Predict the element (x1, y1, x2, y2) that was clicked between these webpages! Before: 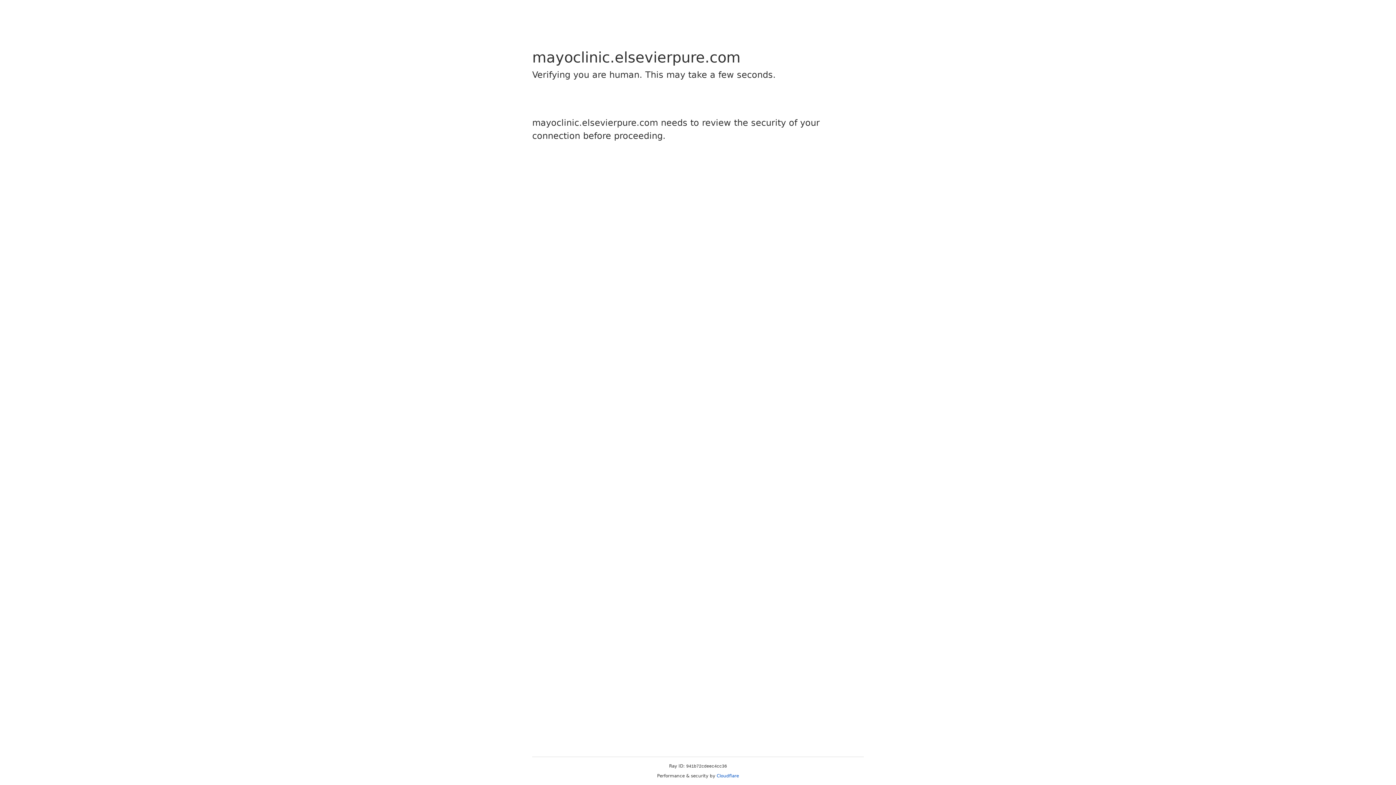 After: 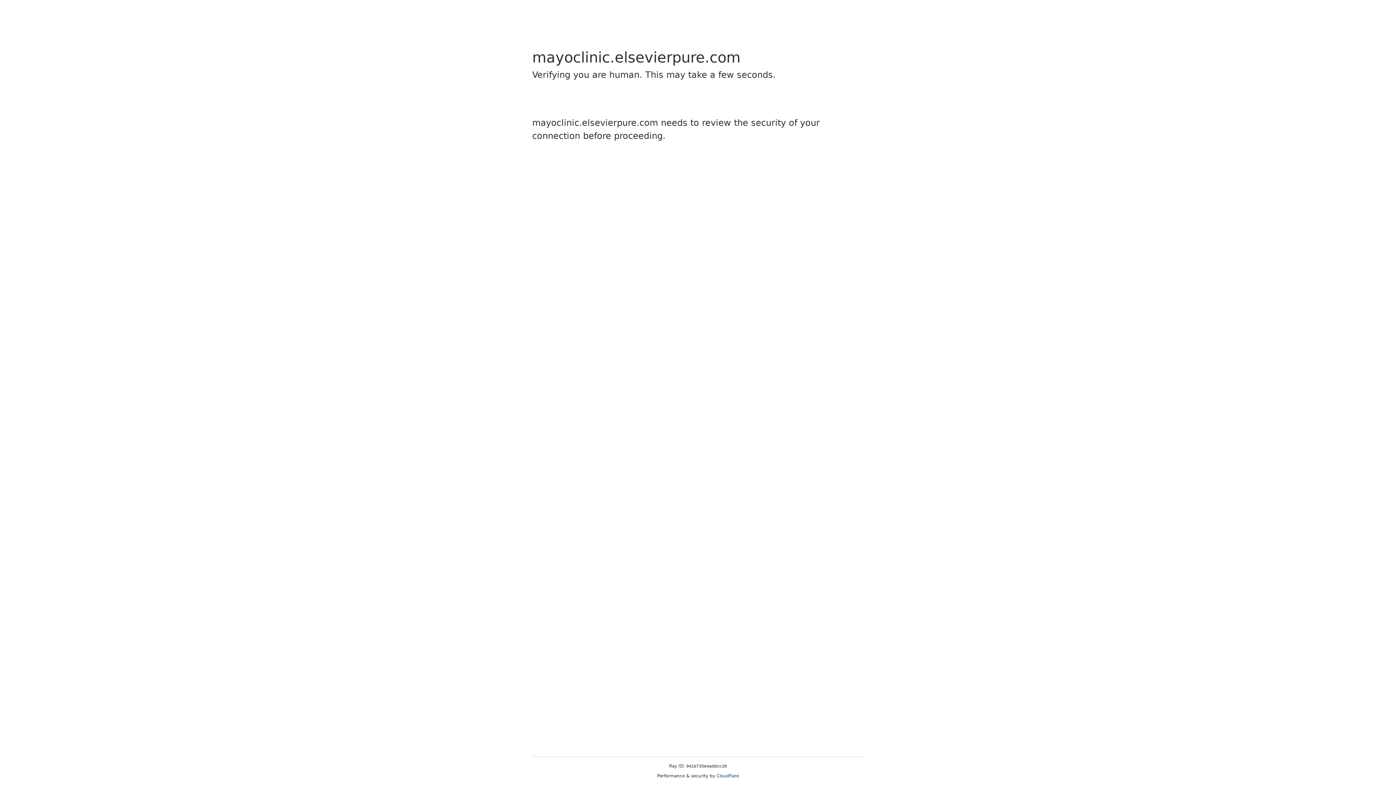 Action: label: Cloudflare bbox: (716, 773, 739, 778)